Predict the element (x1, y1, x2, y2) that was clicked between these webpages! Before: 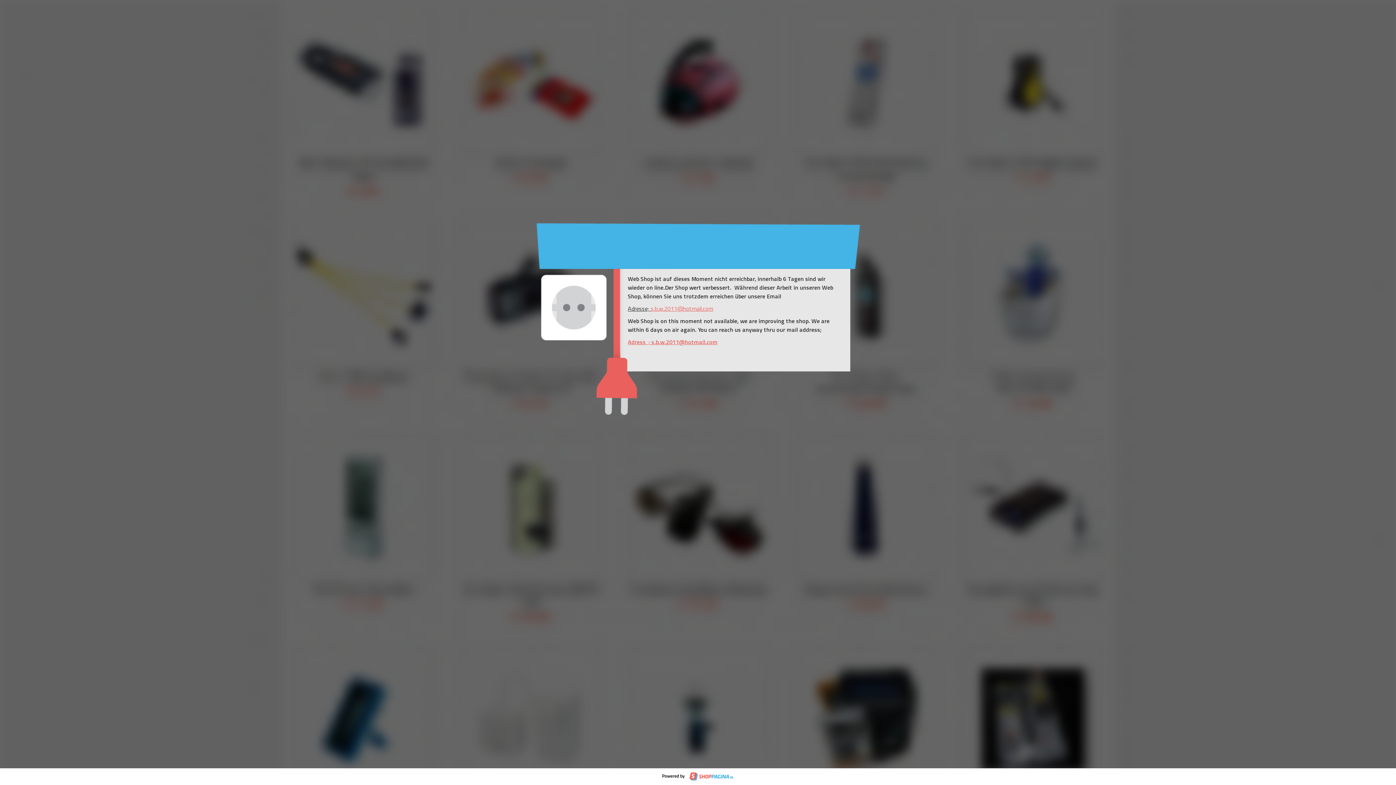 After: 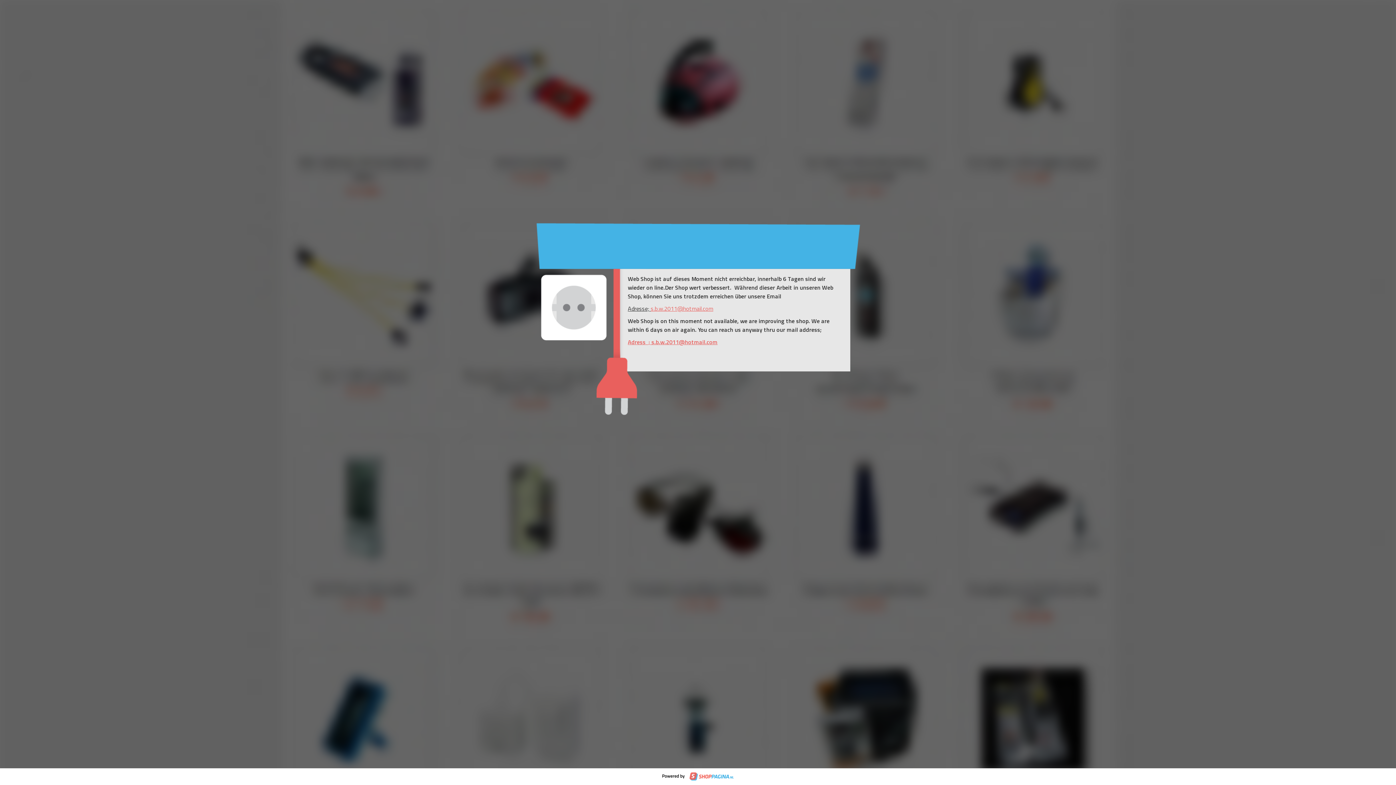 Action: bbox: (650, 304, 713, 313) label: s.b.w.2011@hotmail.com